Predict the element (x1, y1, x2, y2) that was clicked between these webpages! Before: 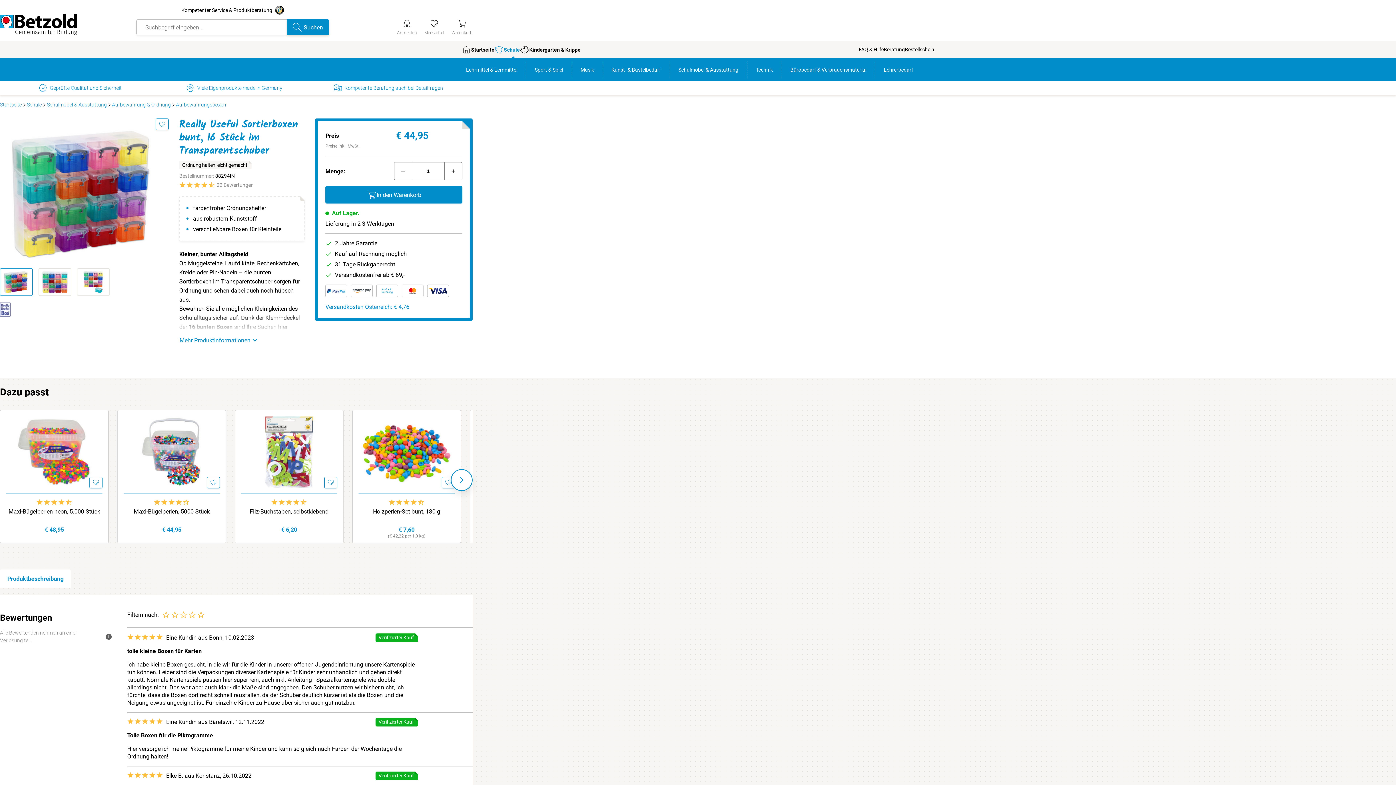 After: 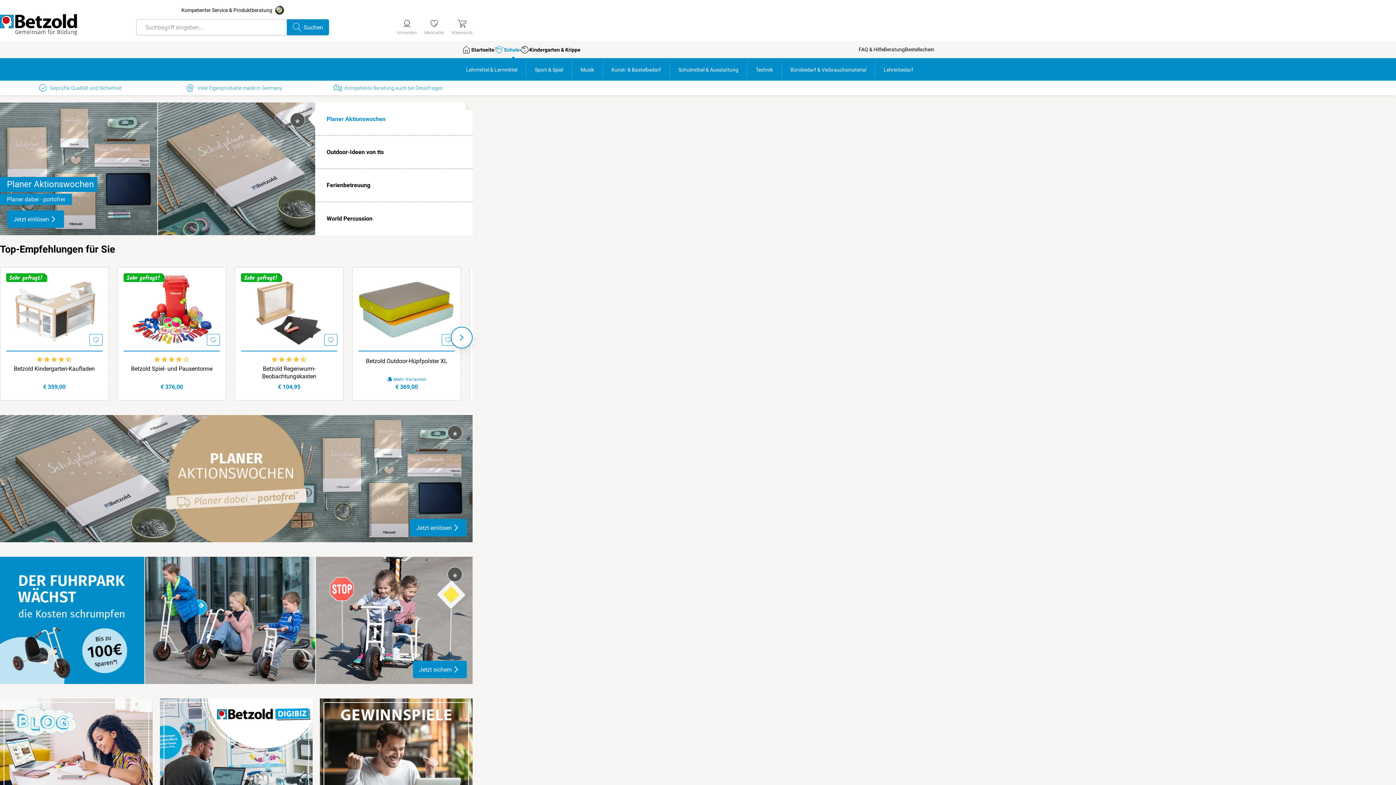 Action: bbox: (26, 102, 41, 107) label: Schule